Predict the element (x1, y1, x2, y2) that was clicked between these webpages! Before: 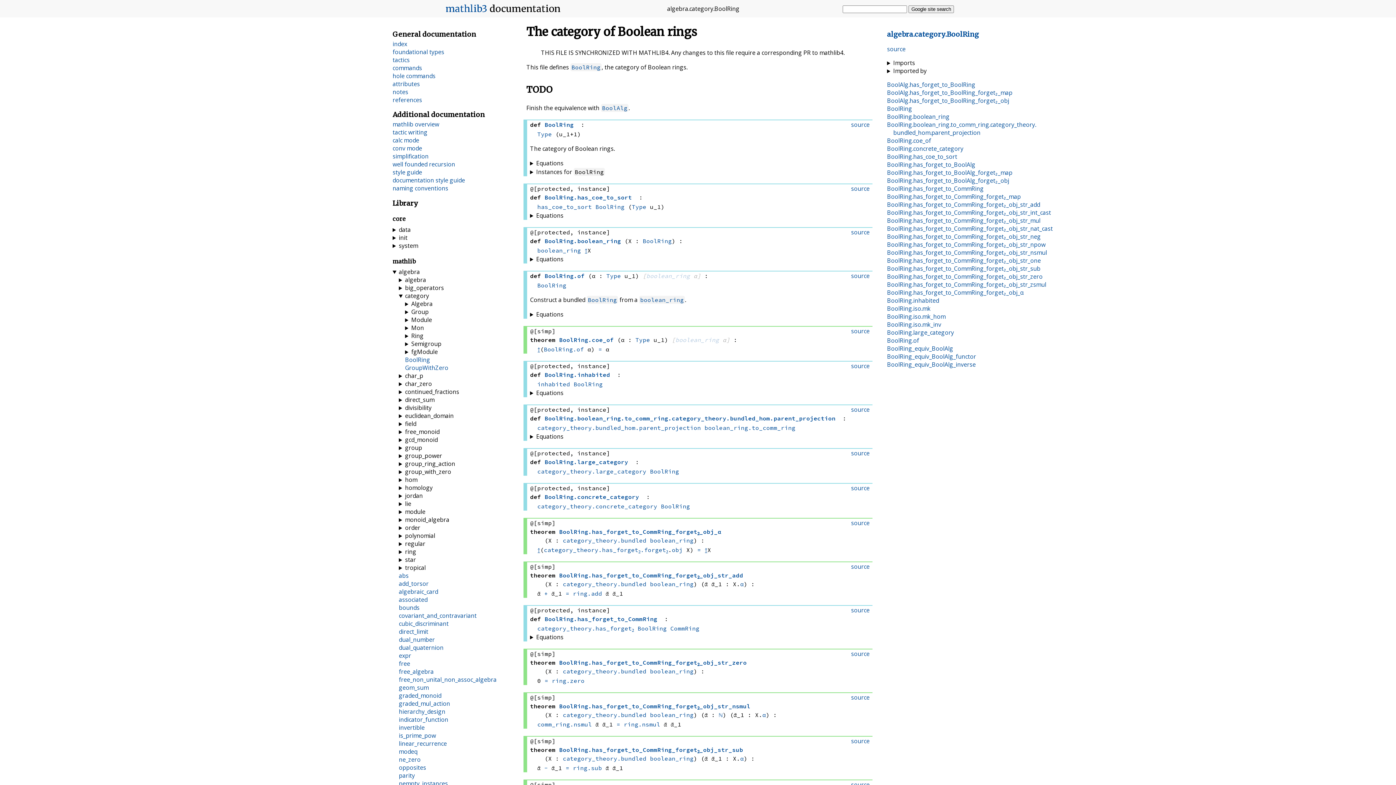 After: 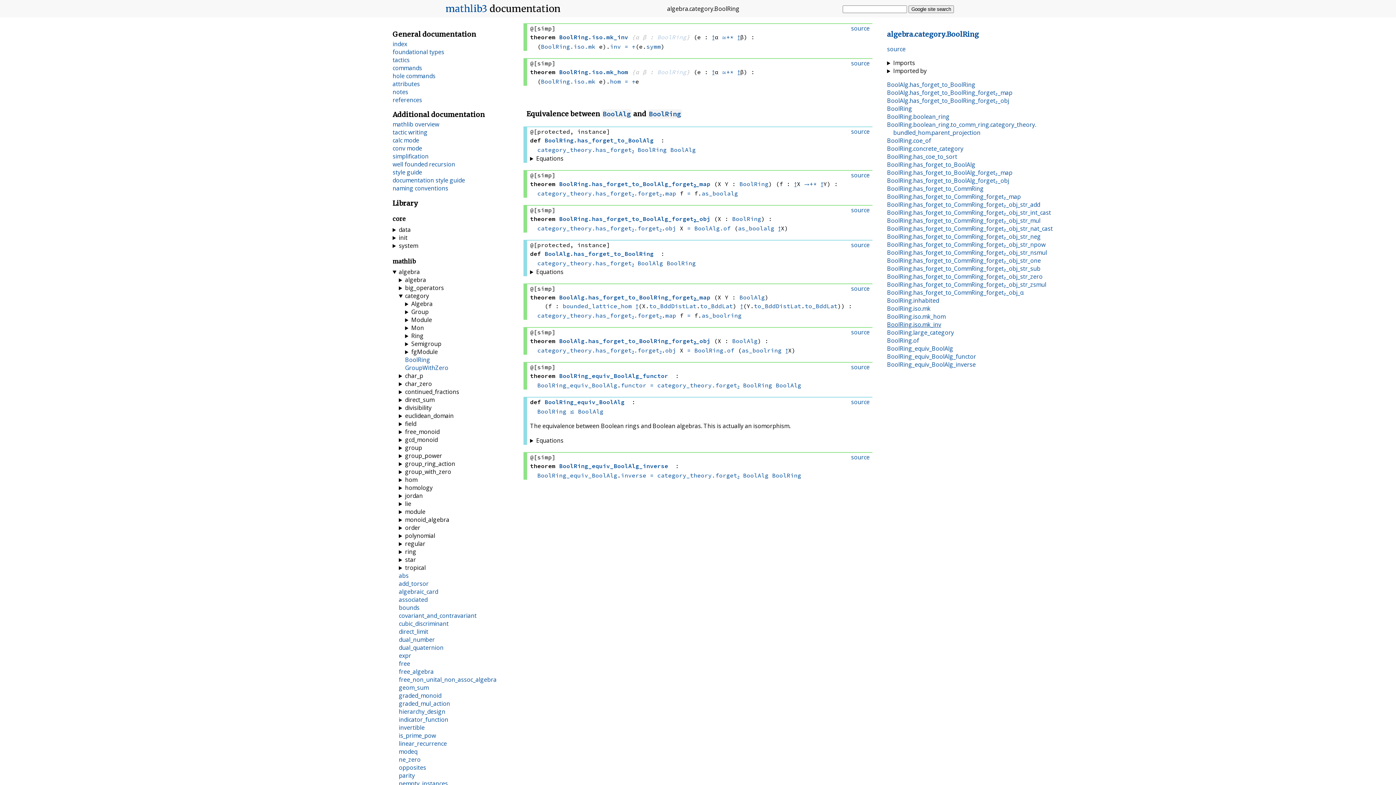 Action: bbox: (887, 320, 941, 328) label: BoolRing.iso.mk_inv